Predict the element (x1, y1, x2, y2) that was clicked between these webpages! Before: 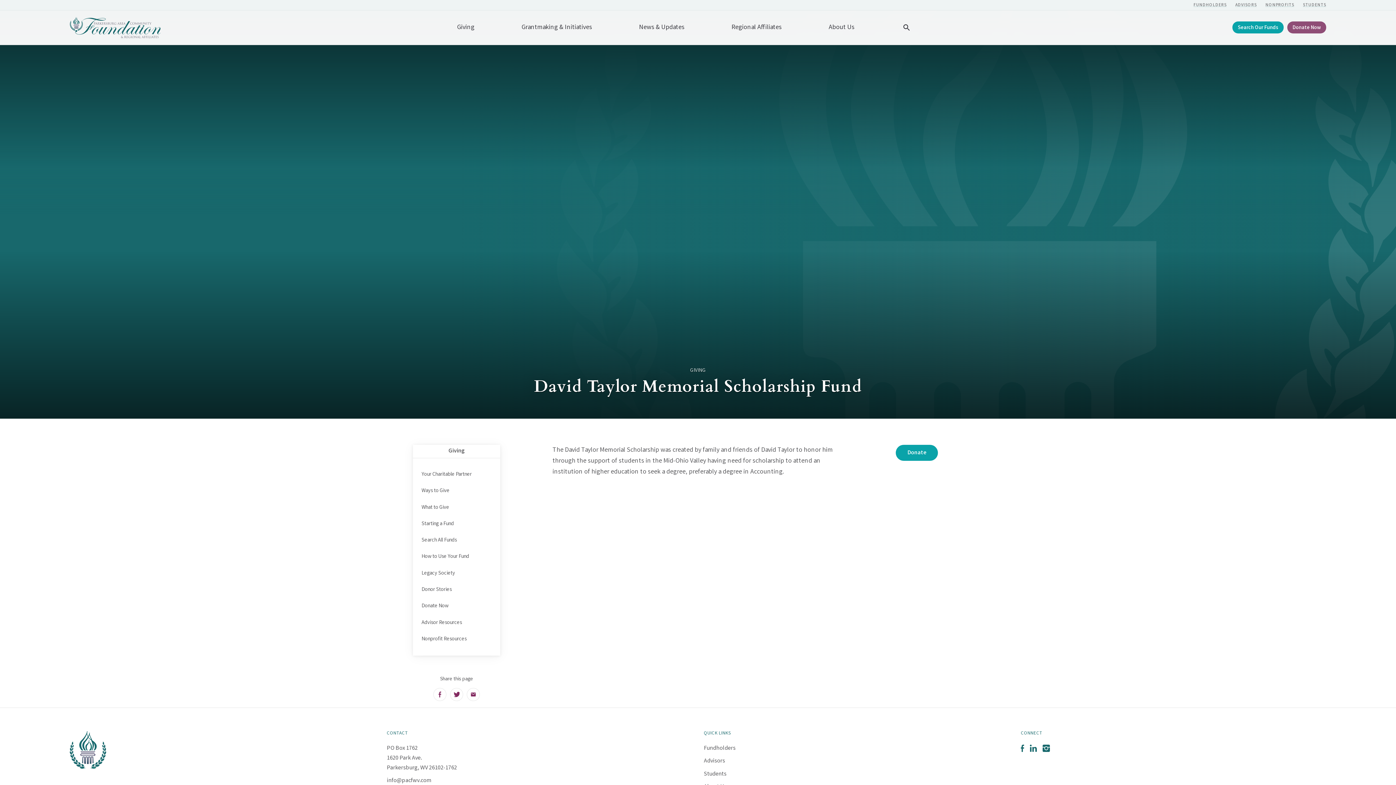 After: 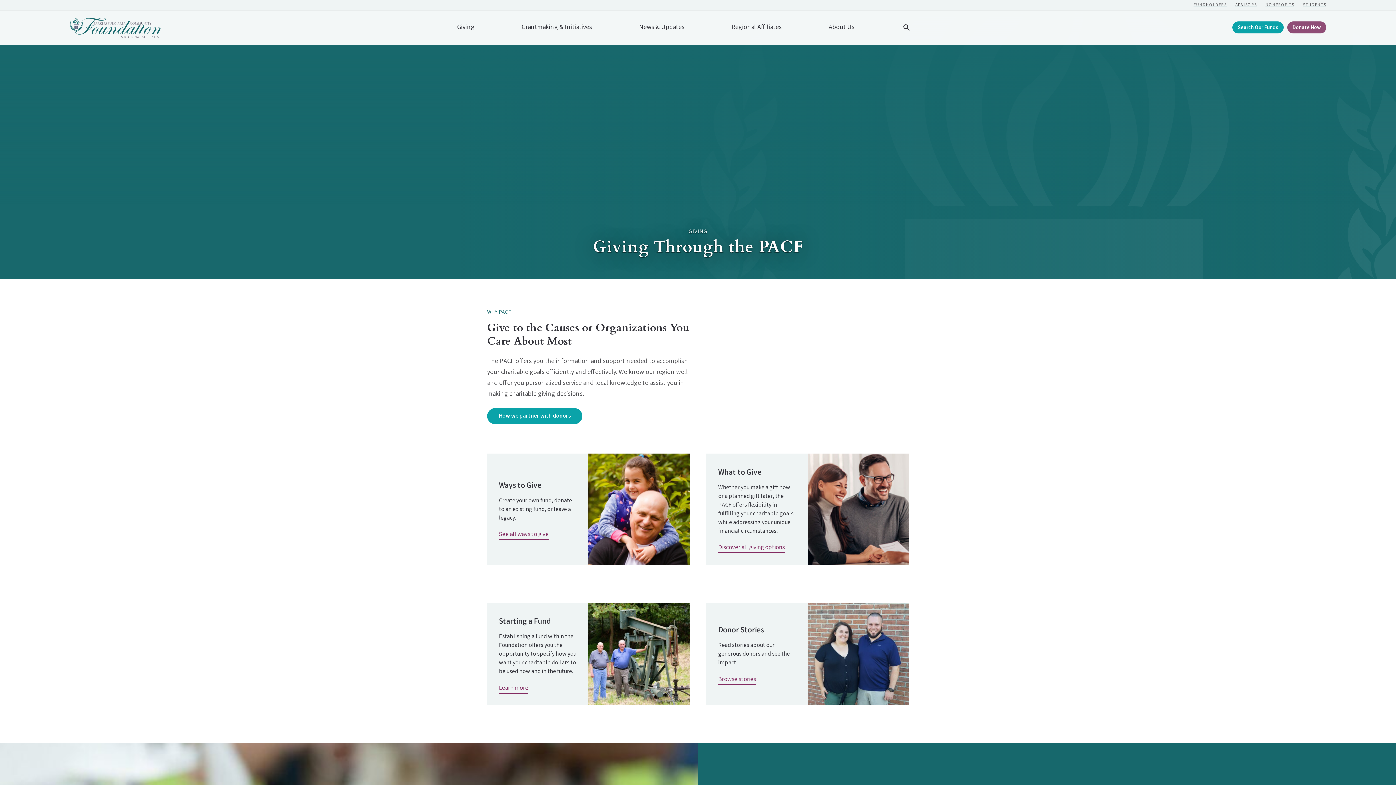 Action: bbox: (413, 445, 500, 458) label: Giving